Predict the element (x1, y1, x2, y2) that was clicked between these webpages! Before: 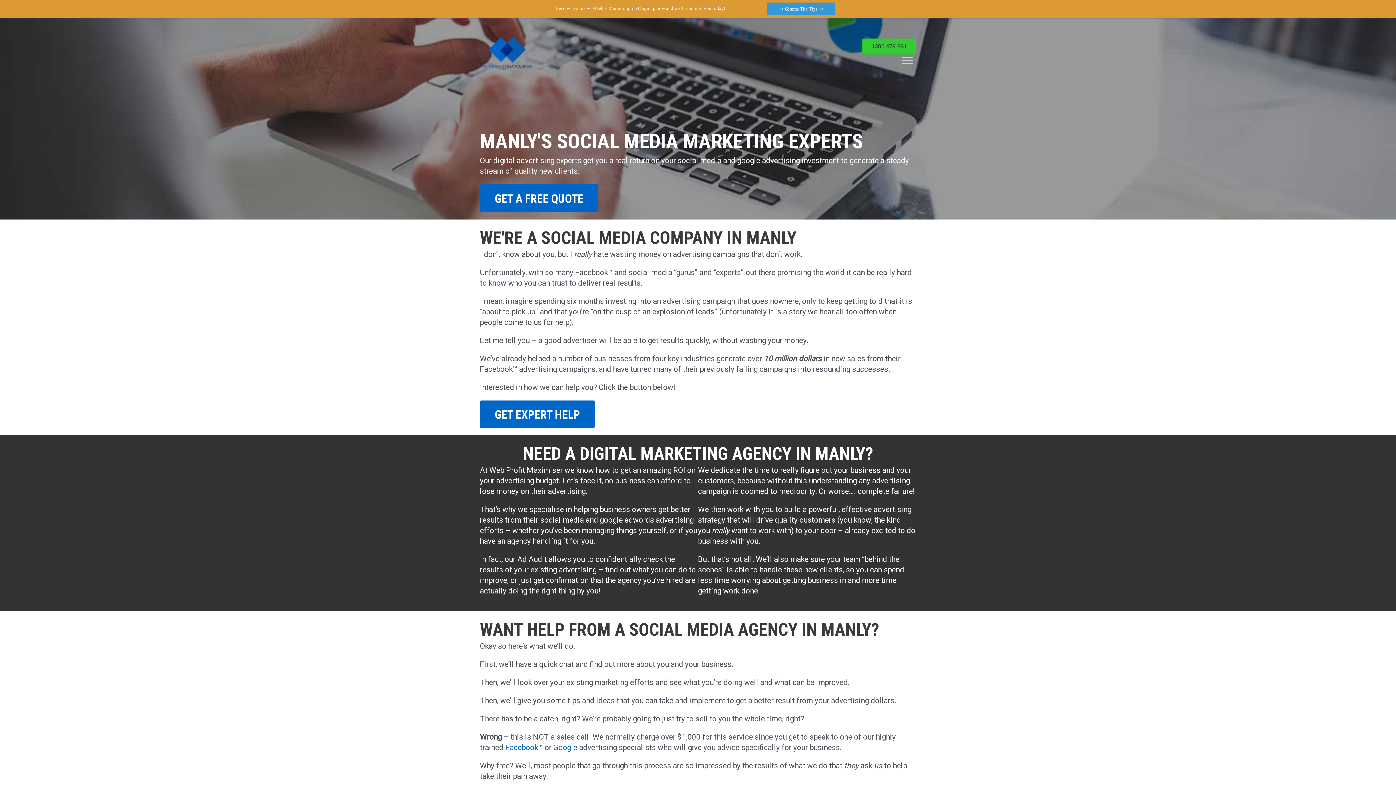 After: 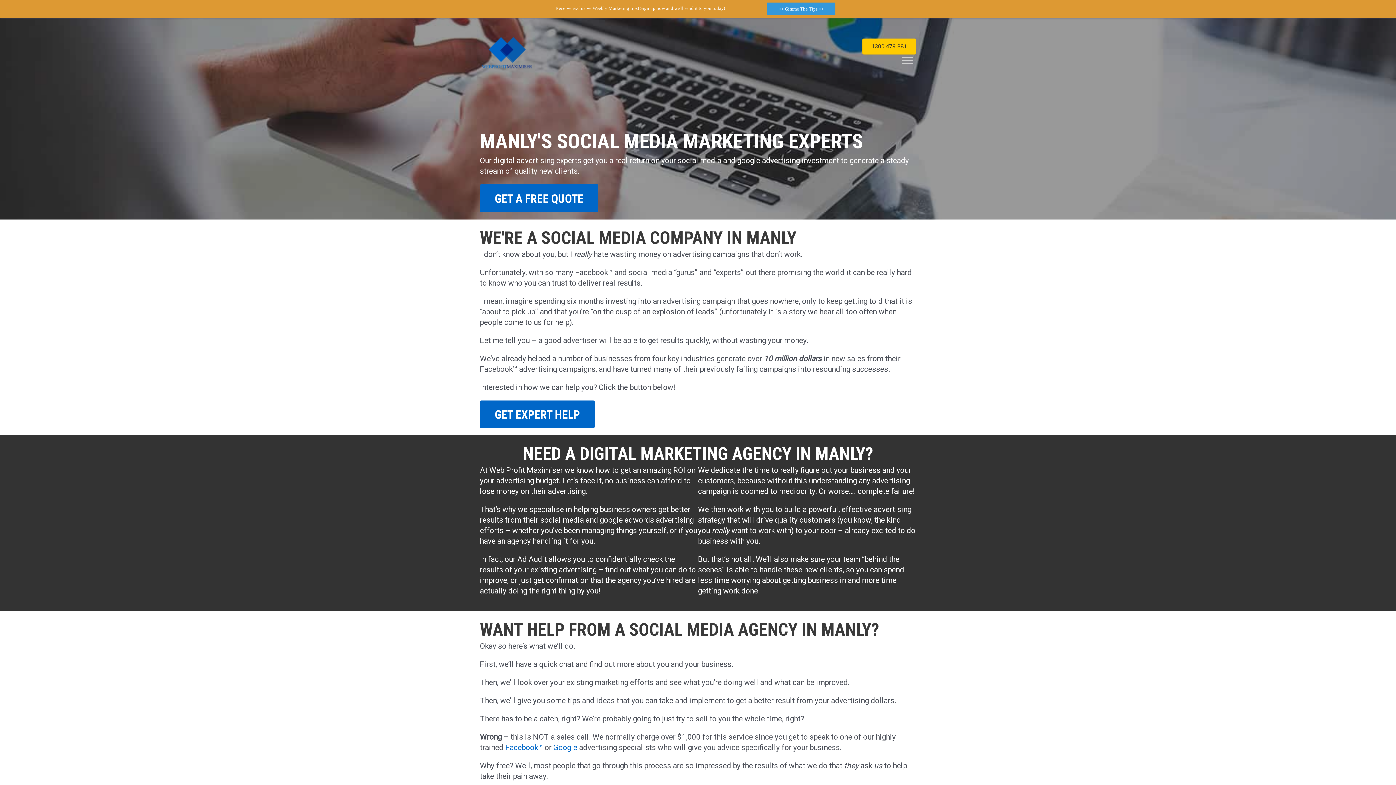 Action: bbox: (862, 38, 916, 54) label: 1300 479 881